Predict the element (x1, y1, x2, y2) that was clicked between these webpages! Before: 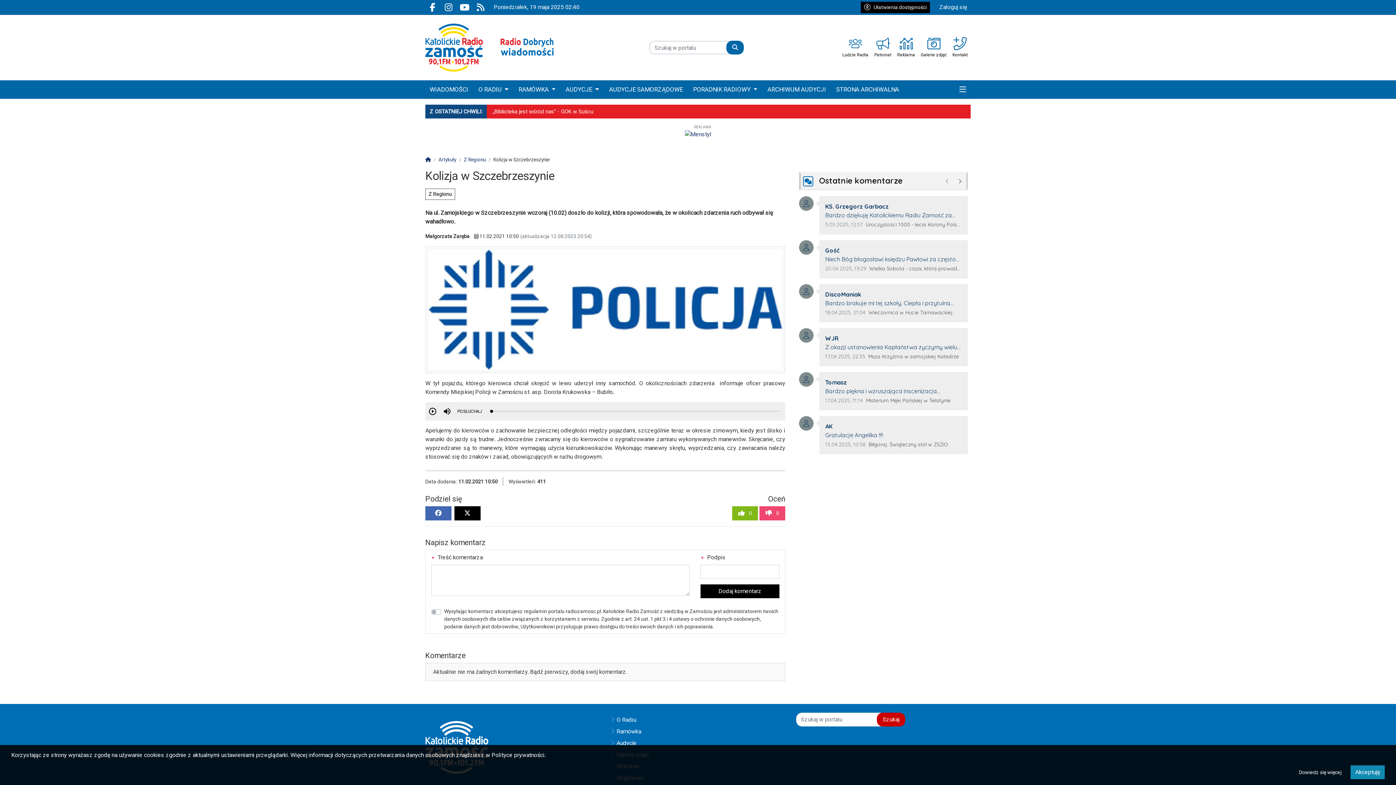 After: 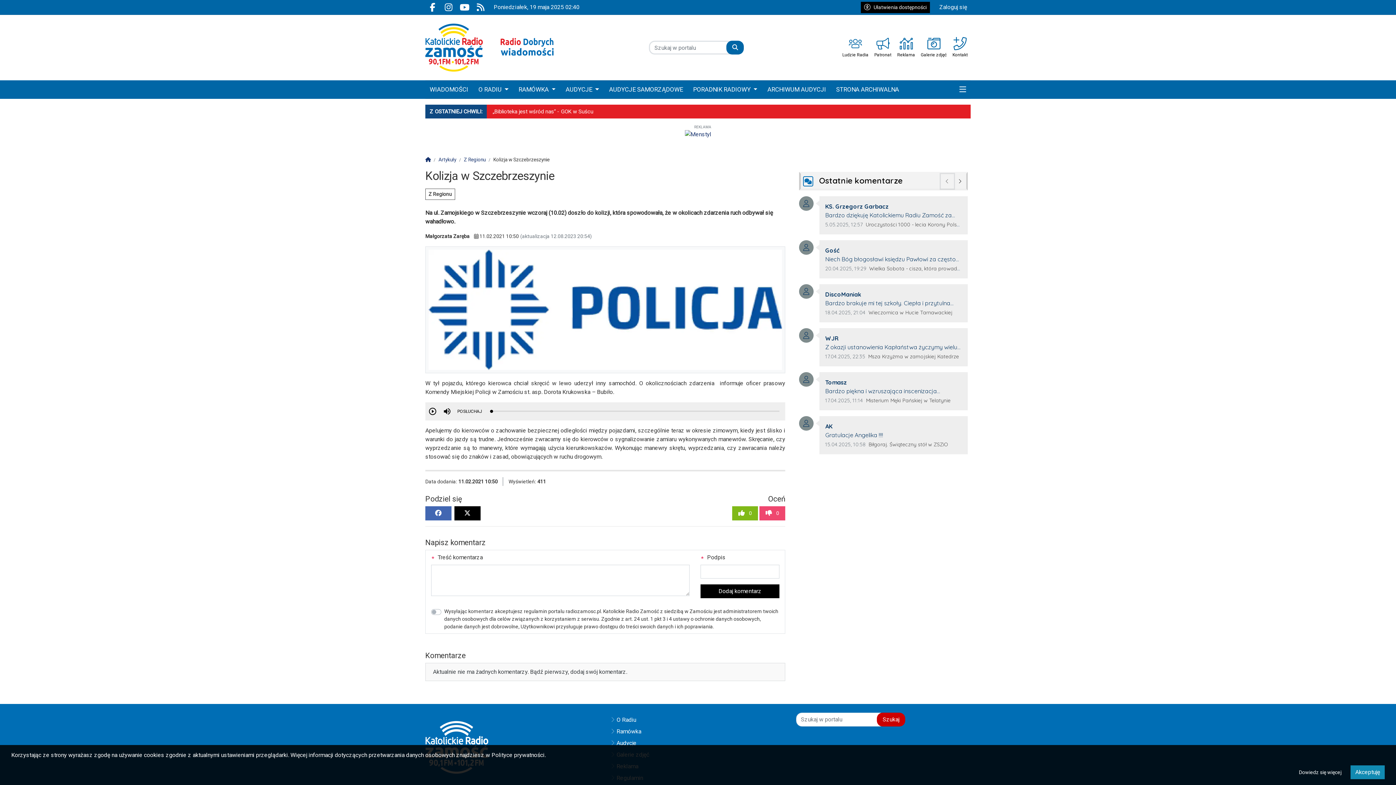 Action: label: Kliknij aby załadować poprzednie bbox: (941, 174, 954, 188)